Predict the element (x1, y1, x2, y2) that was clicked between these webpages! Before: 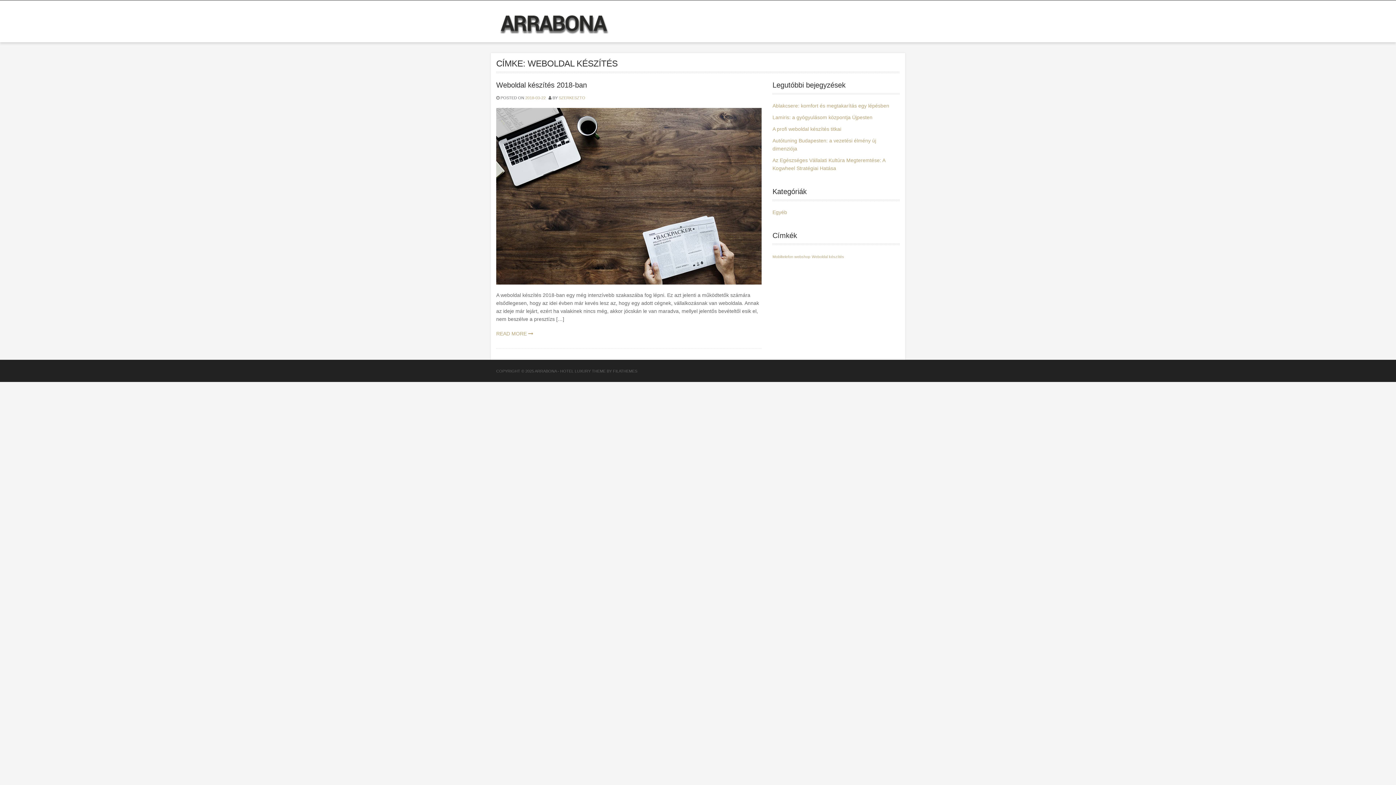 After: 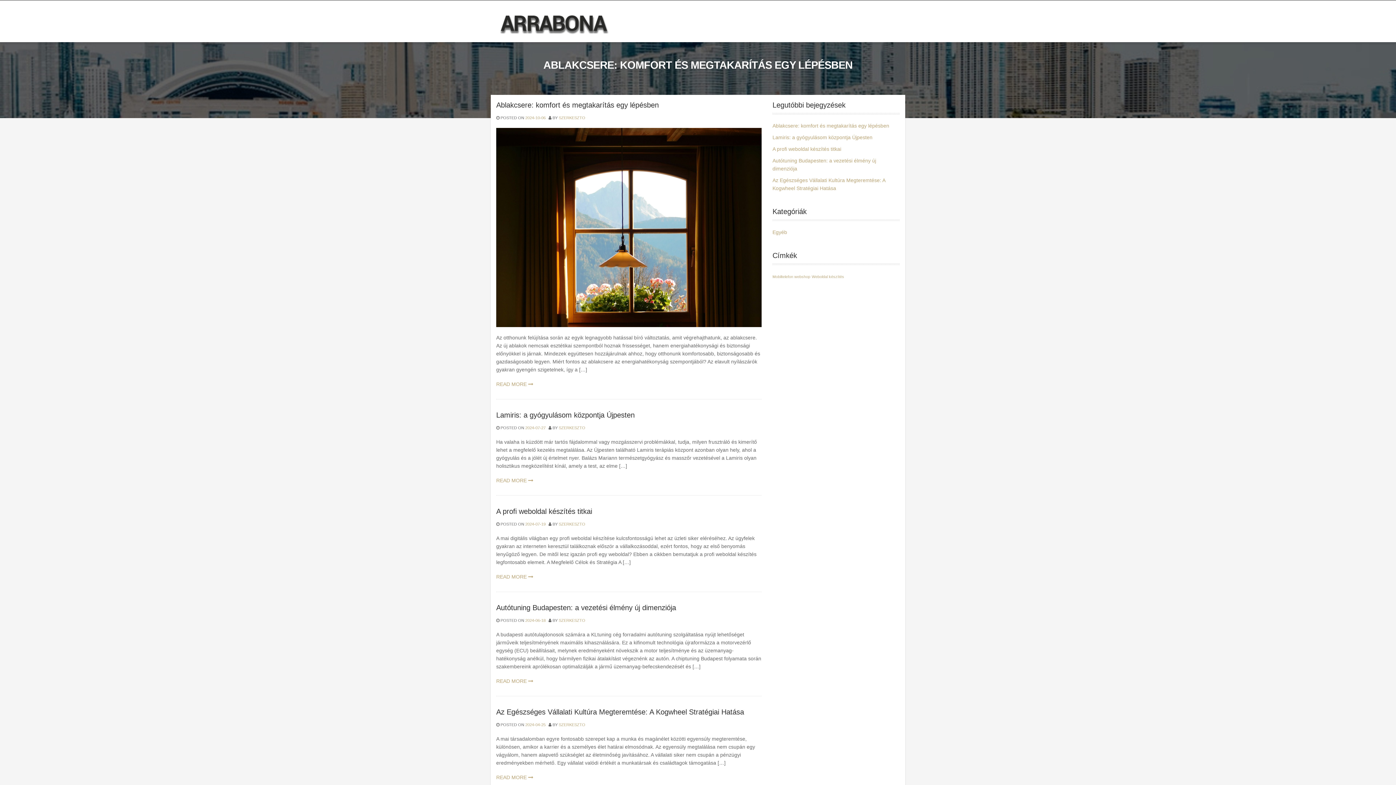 Action: bbox: (500, 20, 609, 26)